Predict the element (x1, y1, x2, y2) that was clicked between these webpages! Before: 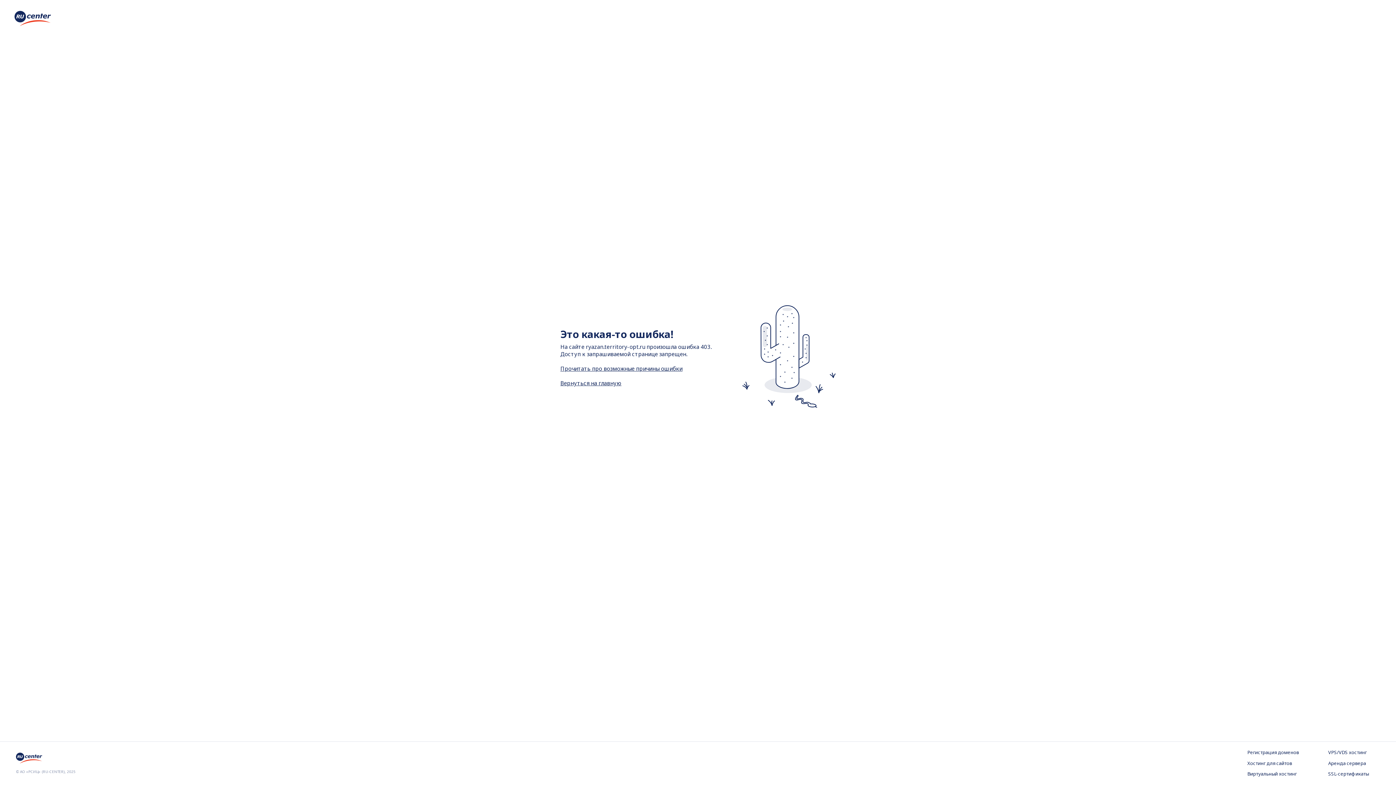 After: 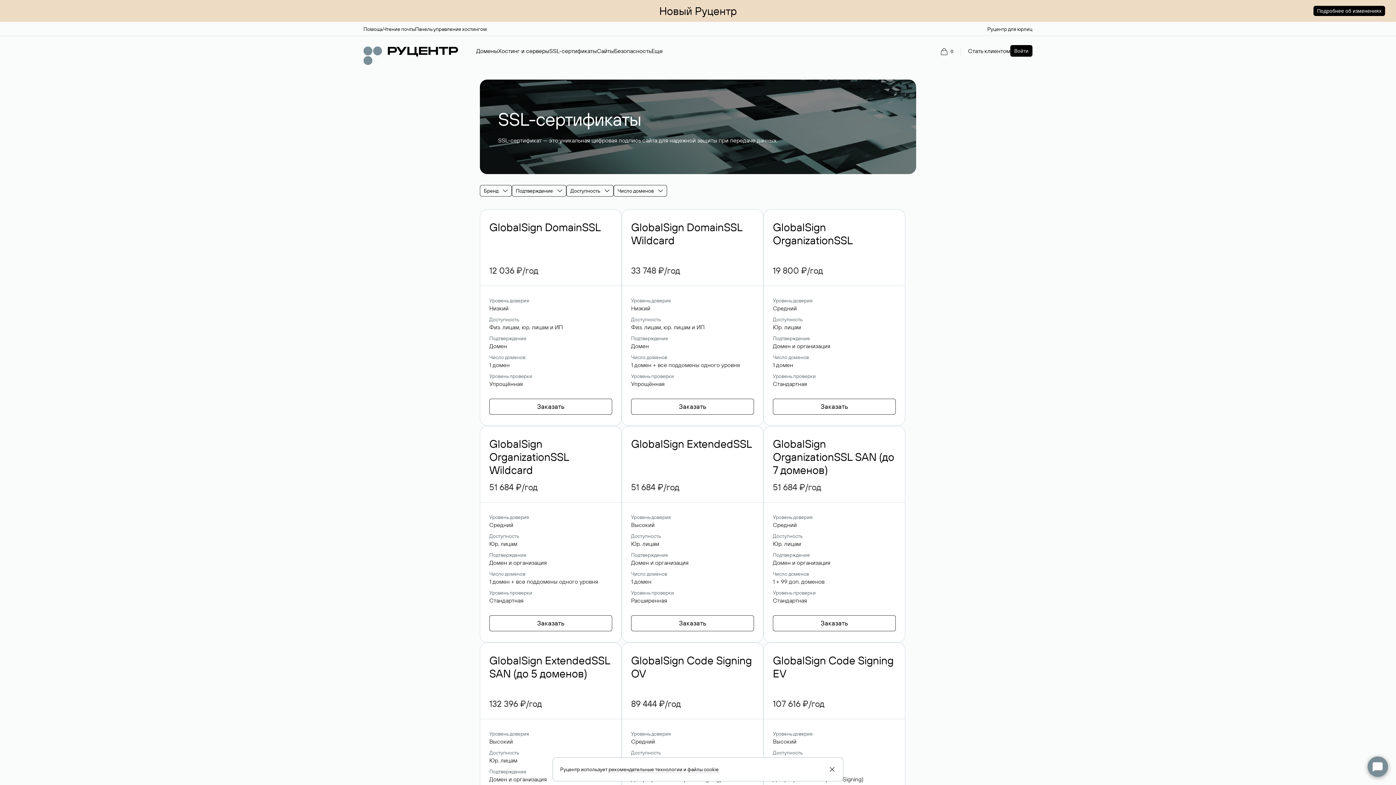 Action: label: SSL-сертификаты bbox: (1328, 771, 1380, 778)